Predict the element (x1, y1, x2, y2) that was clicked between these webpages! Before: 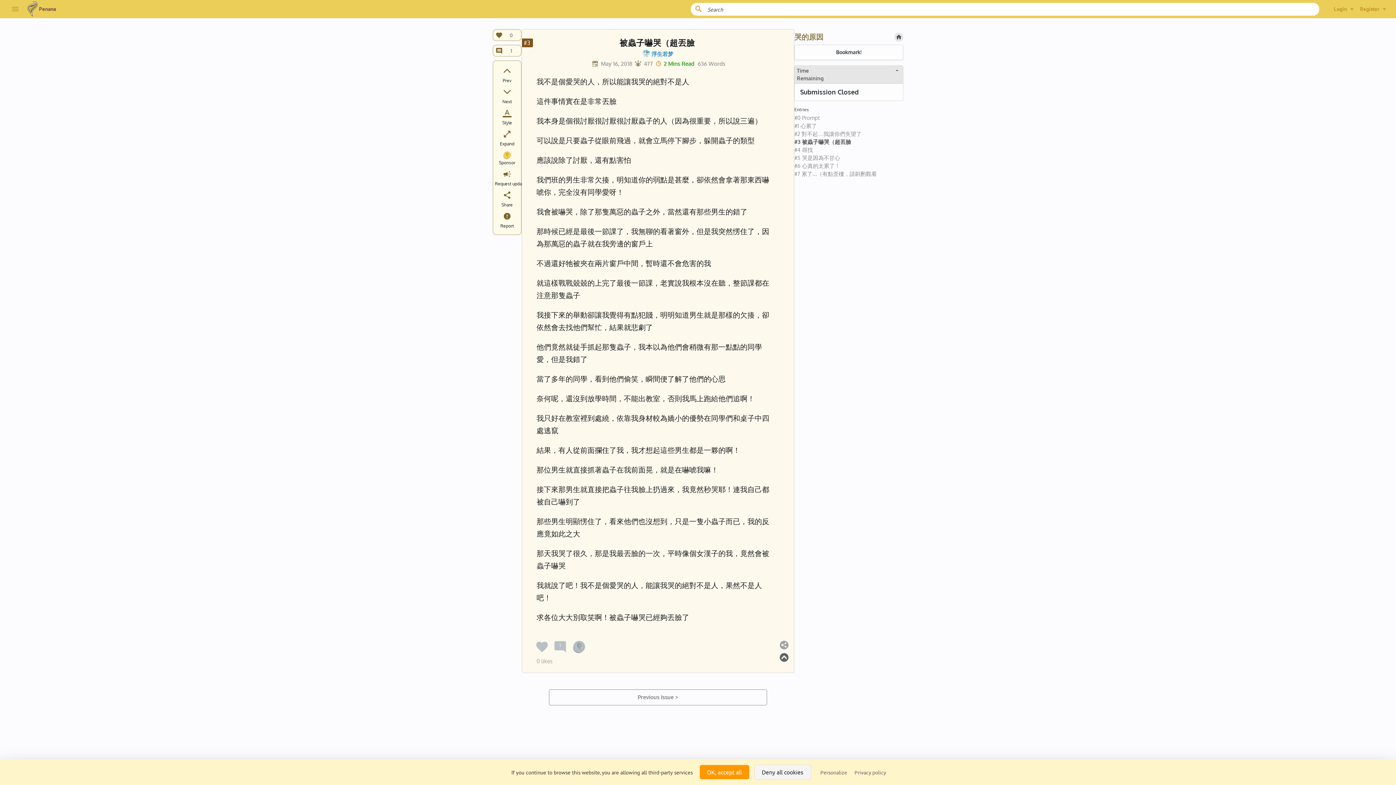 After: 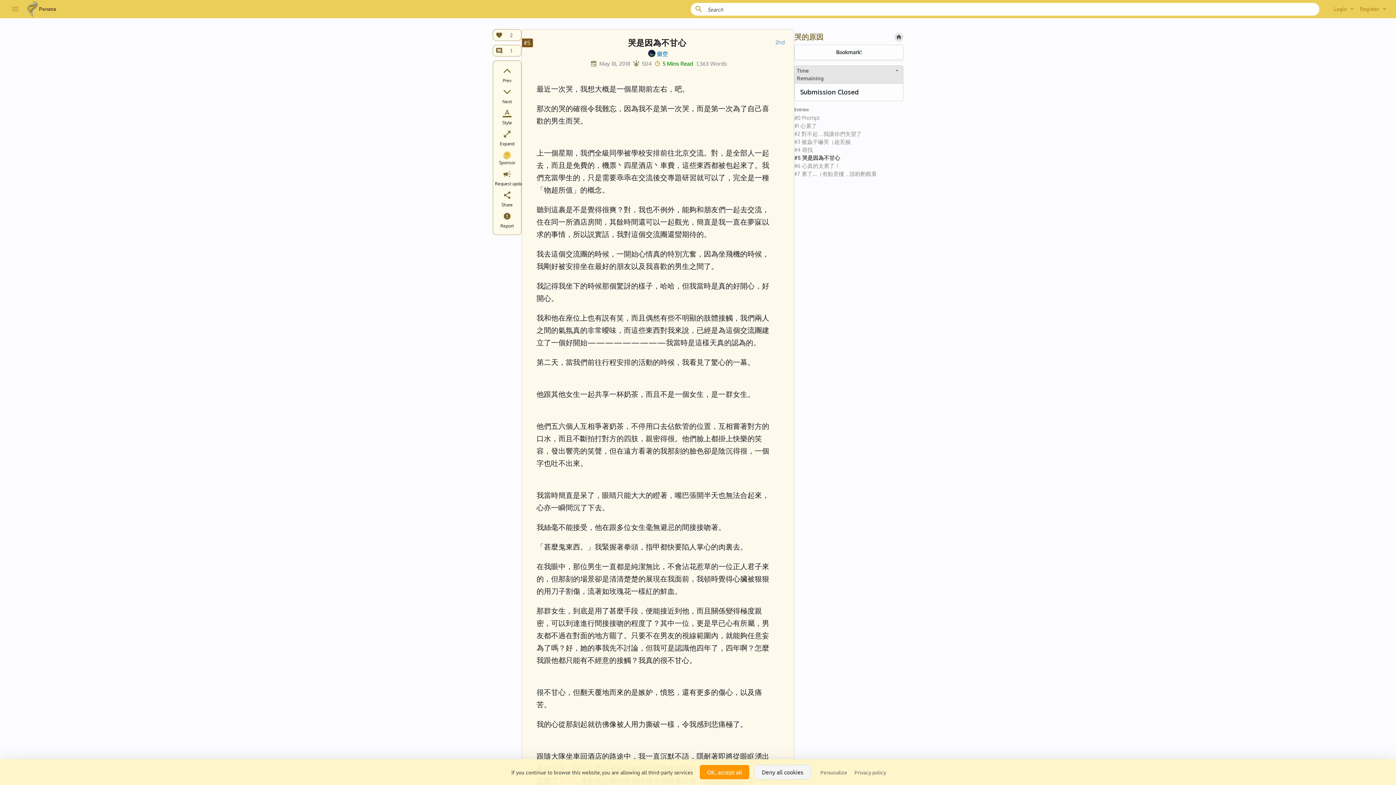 Action: bbox: (794, 154, 903, 162) label: #5 哭是因為不甘心